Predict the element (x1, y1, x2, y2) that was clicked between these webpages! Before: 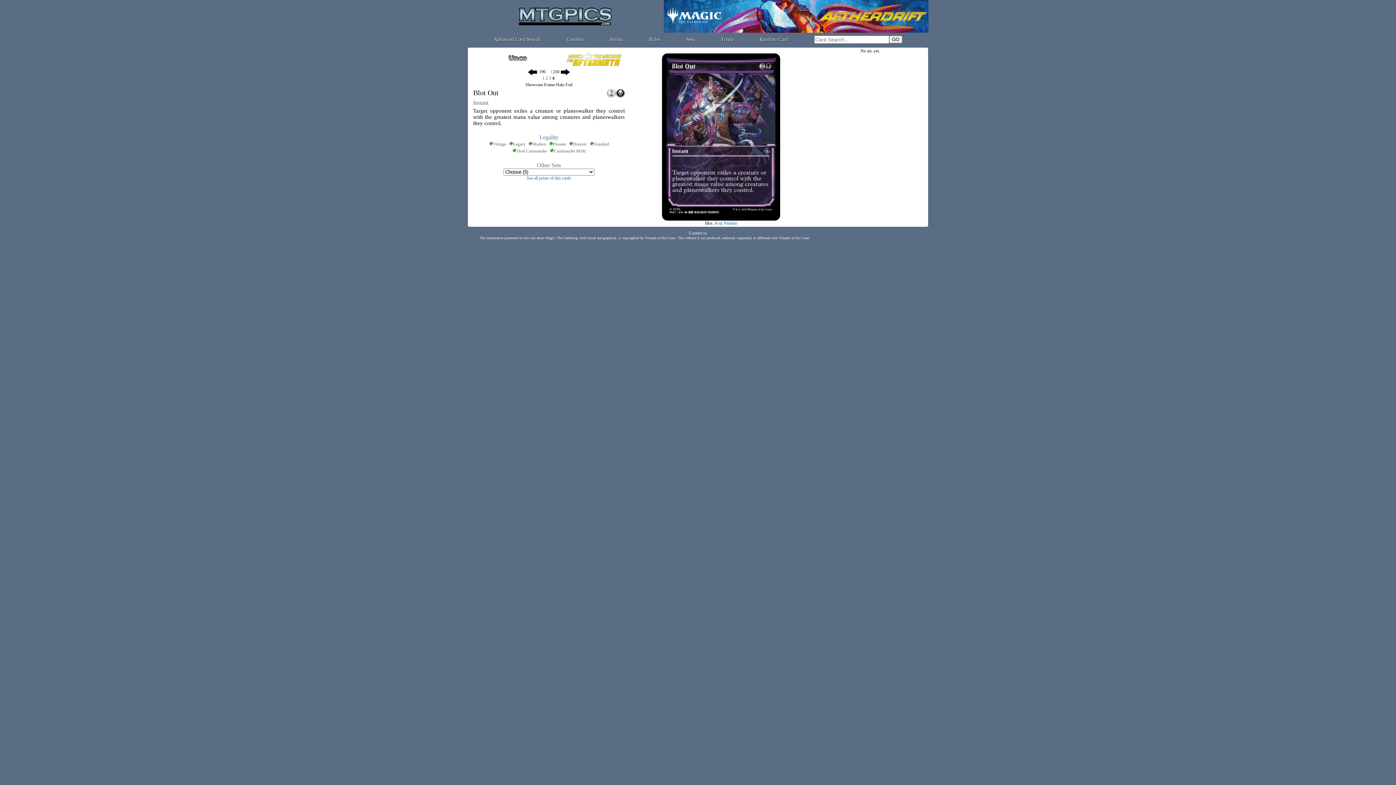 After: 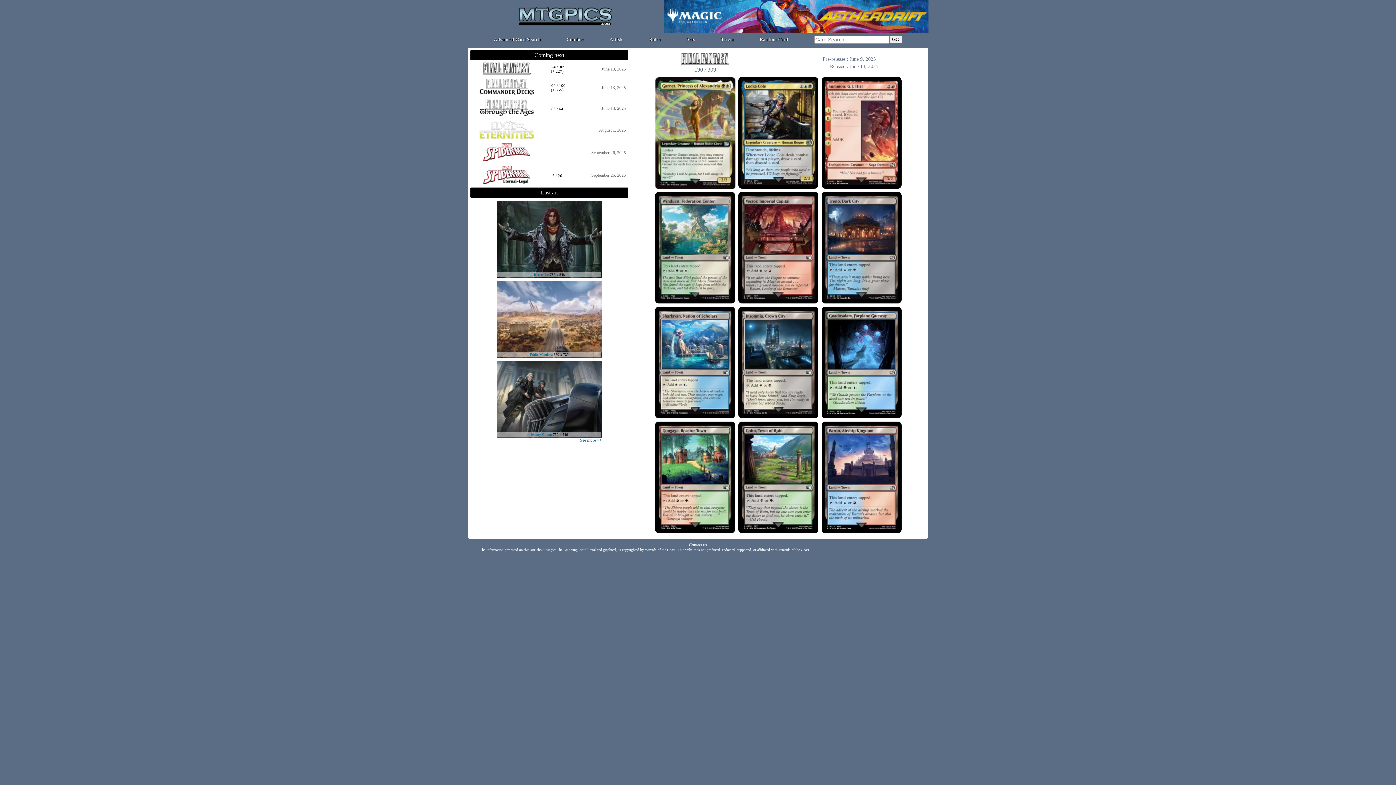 Action: bbox: (518, 21, 612, 26)